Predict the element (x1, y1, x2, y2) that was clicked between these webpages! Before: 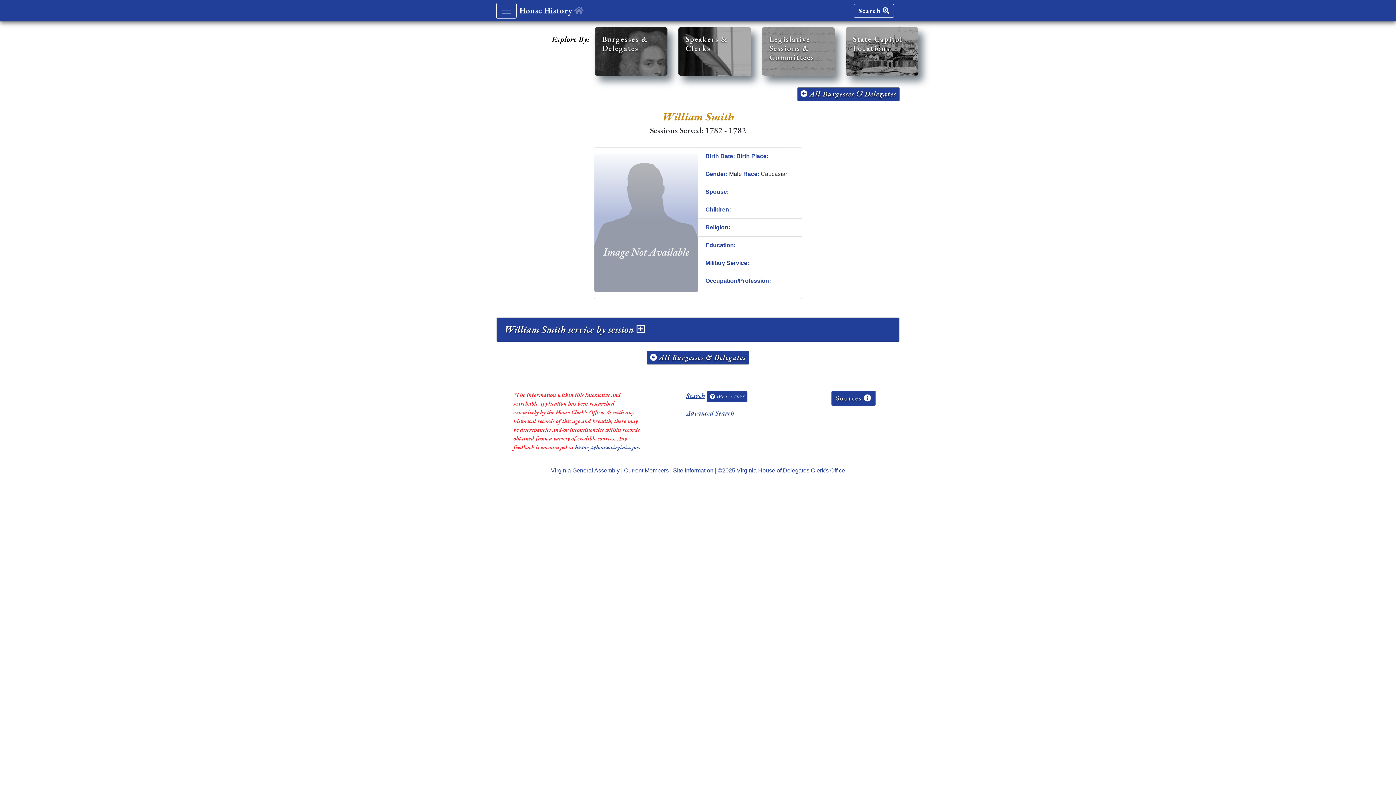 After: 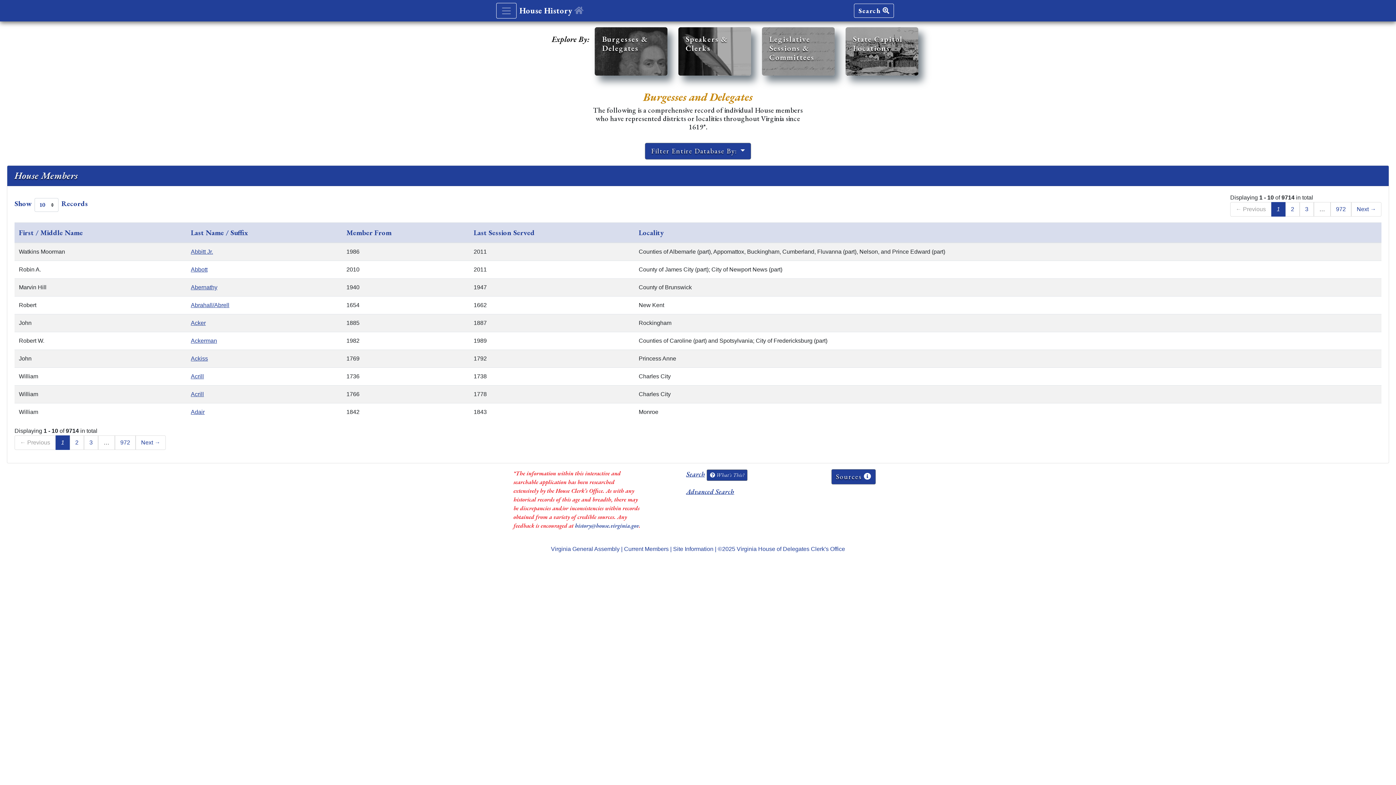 Action: bbox: (646, 350, 749, 364) label:  All Burgesses & Delegates